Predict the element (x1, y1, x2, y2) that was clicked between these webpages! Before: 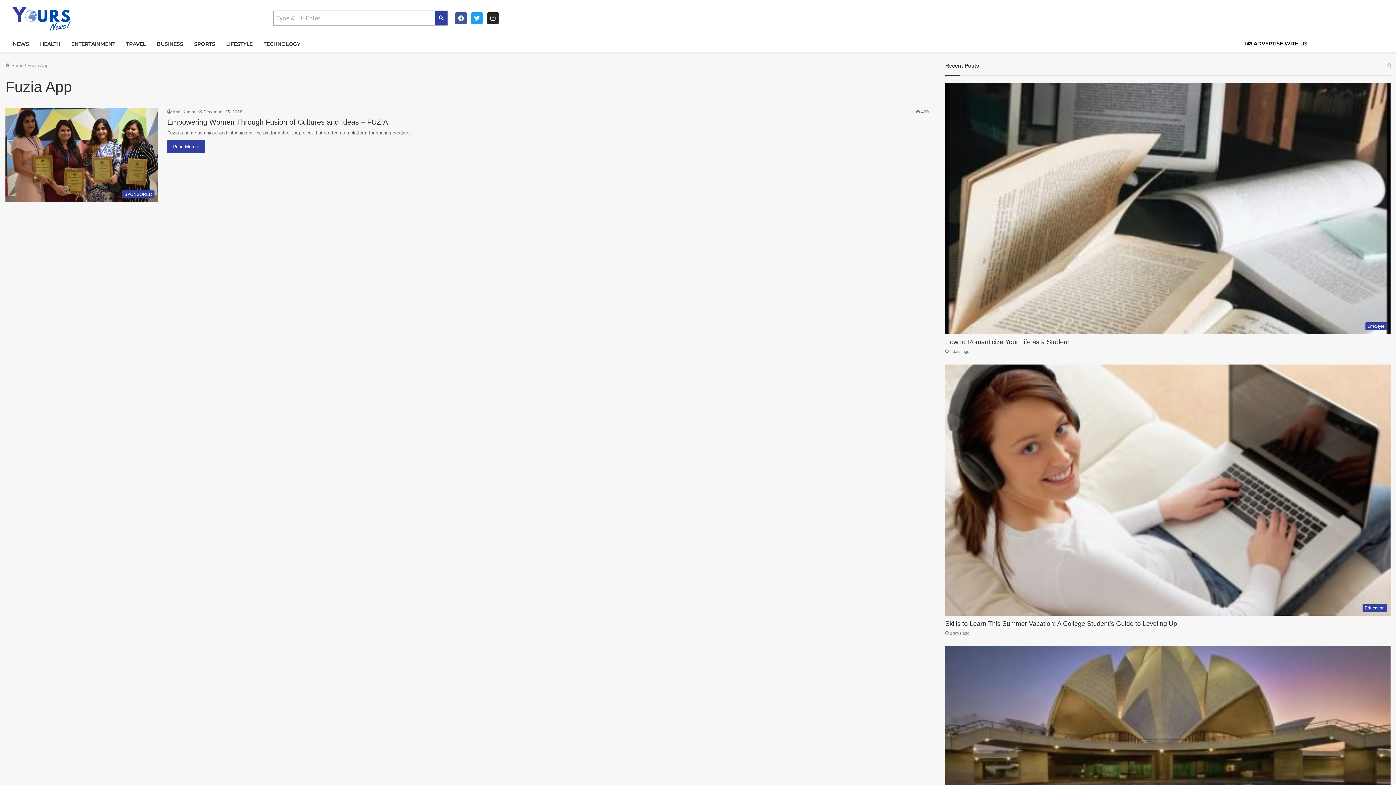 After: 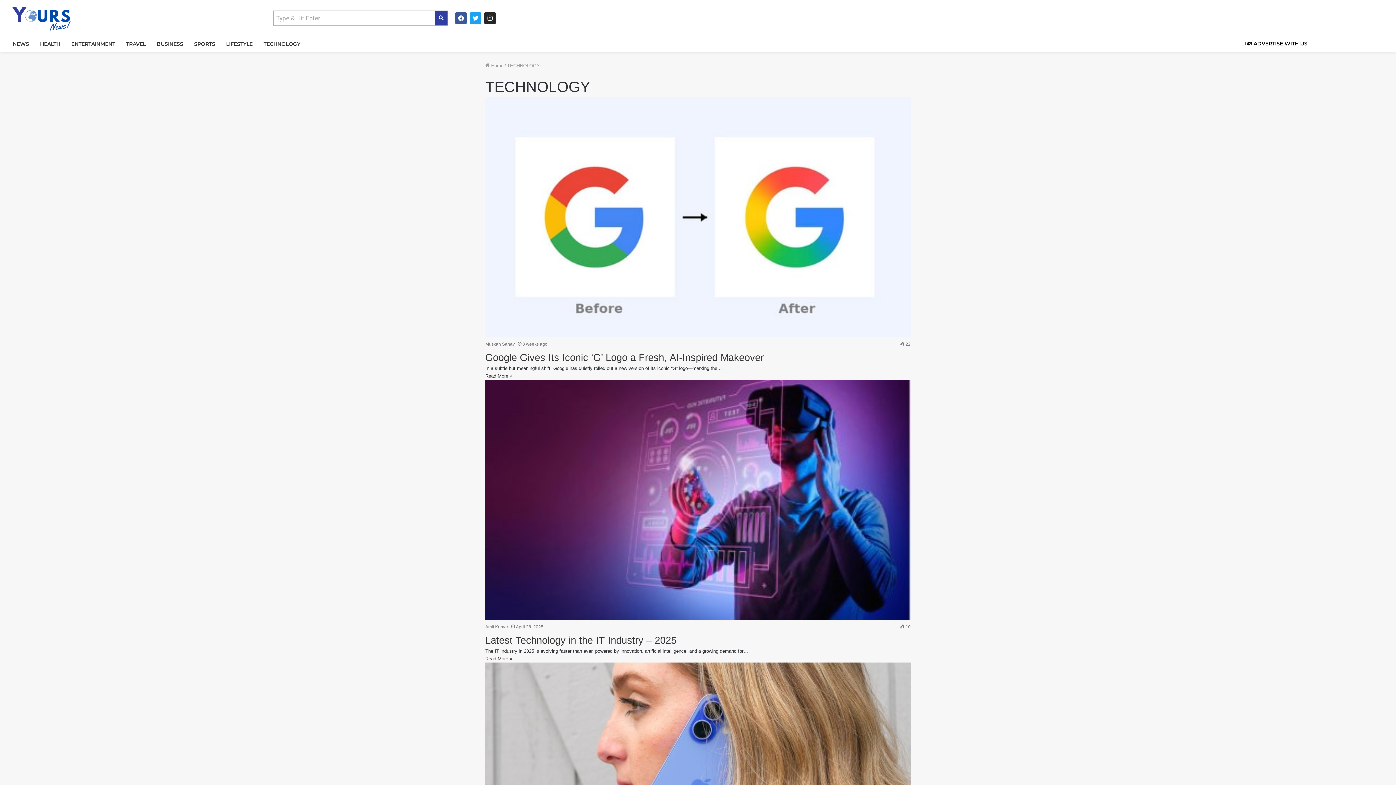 Action: bbox: (258, 36, 305, 52) label: TECHNOLOGY